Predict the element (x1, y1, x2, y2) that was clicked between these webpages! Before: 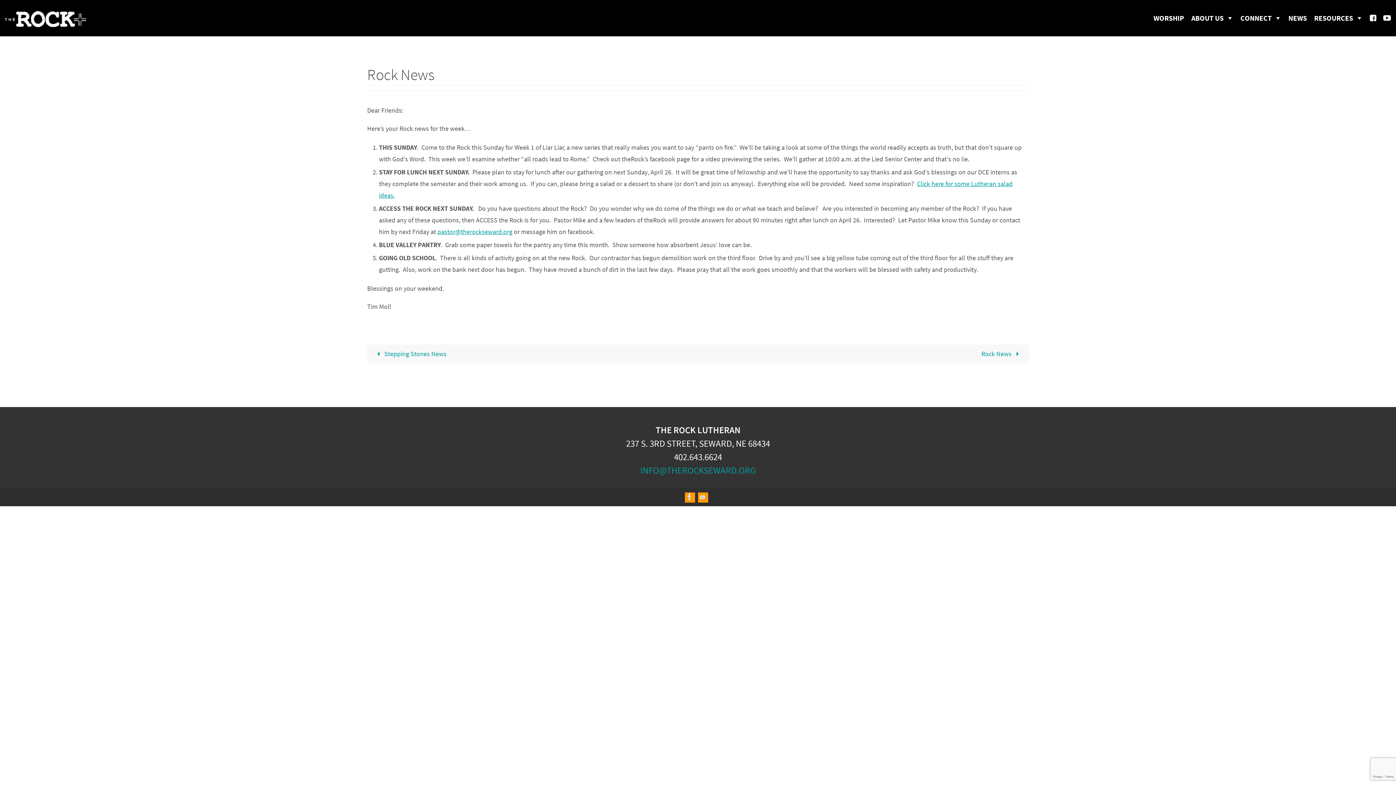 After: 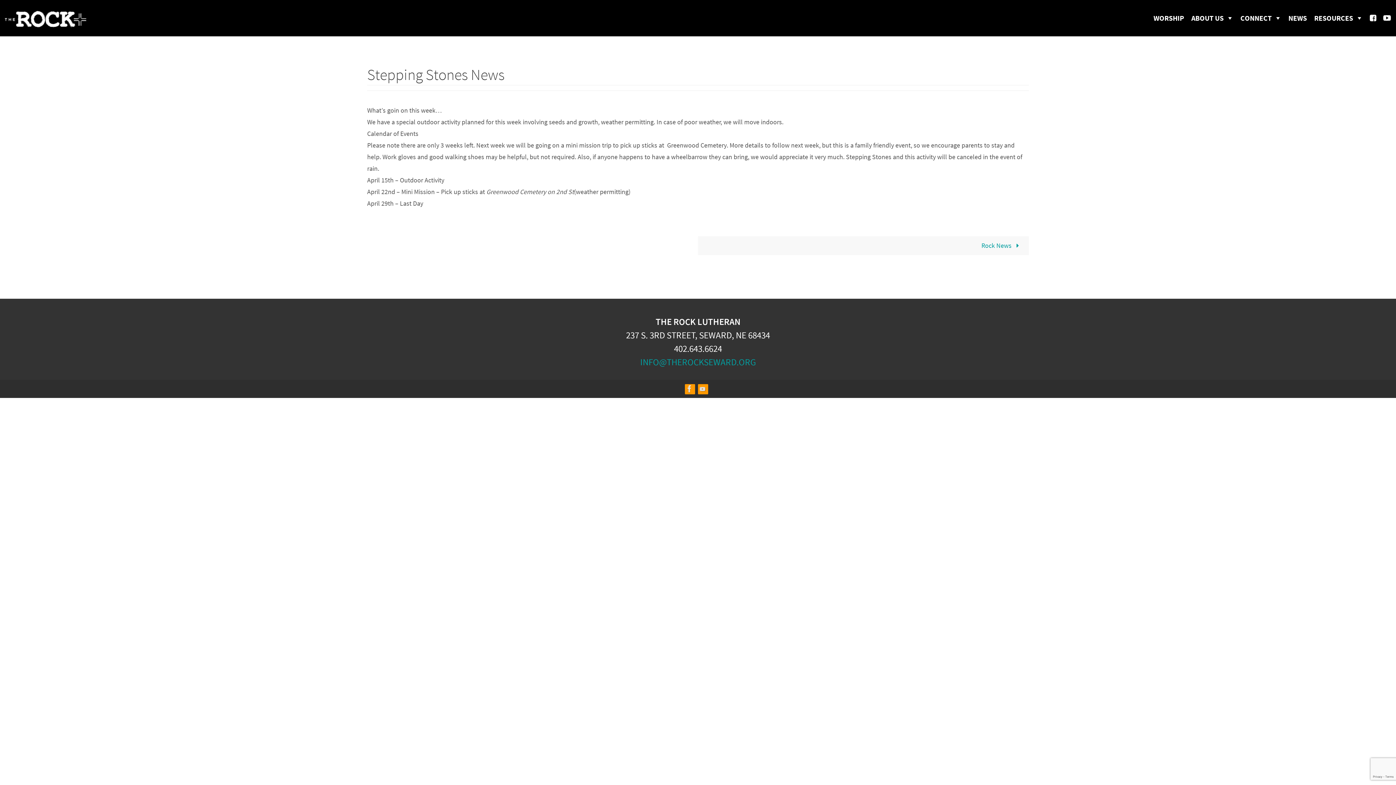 Action: label:  Stepping Stones News bbox: (367, 344, 698, 363)